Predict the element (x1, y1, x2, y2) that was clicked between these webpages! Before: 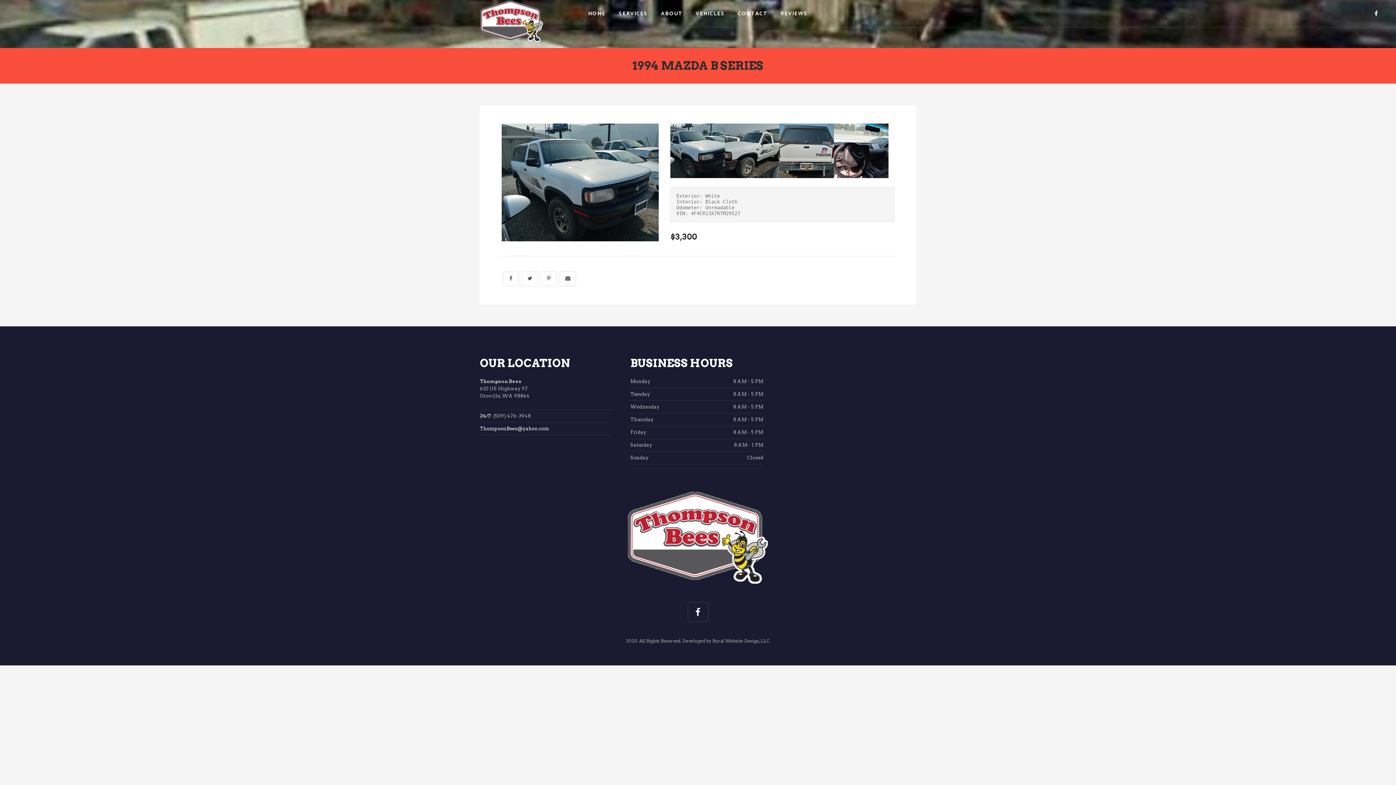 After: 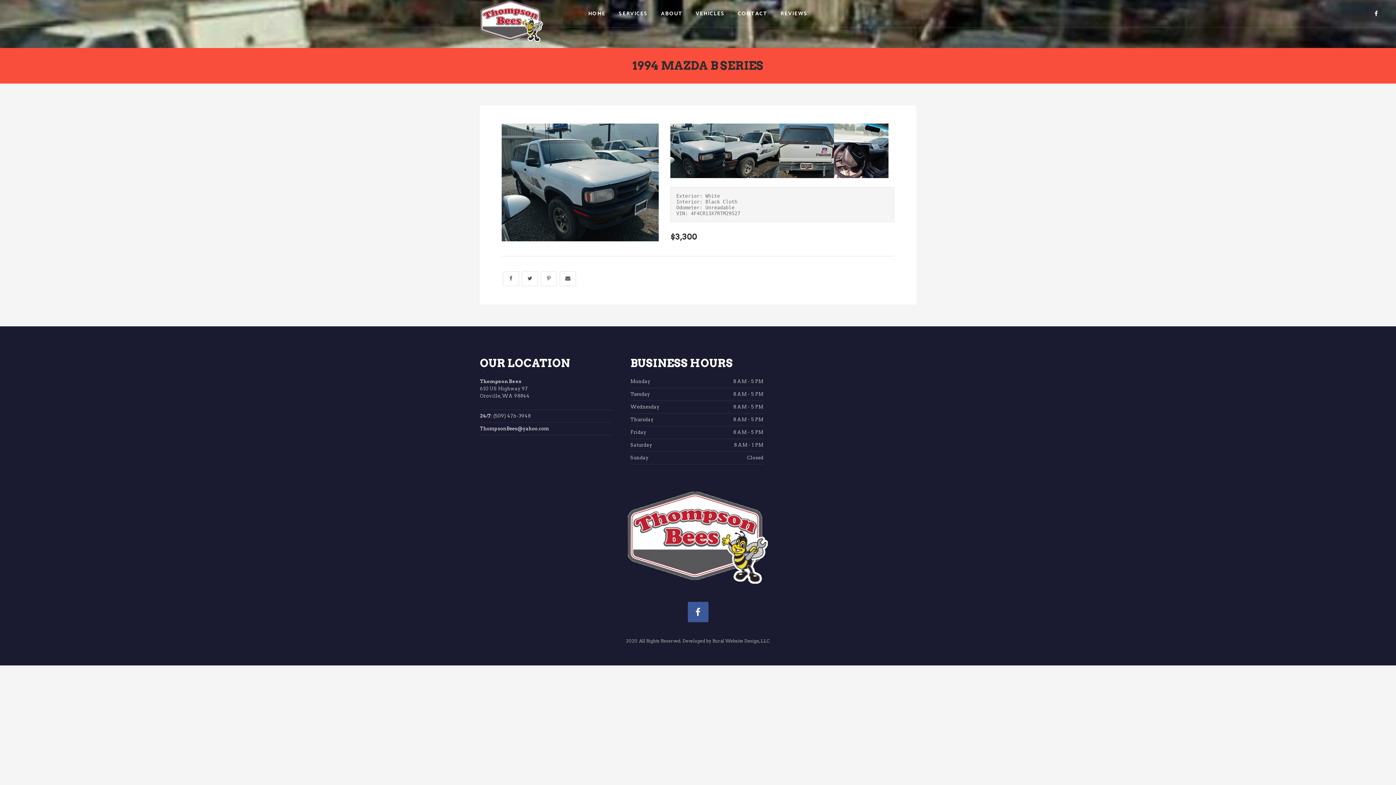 Action: bbox: (687, 602, 708, 622)